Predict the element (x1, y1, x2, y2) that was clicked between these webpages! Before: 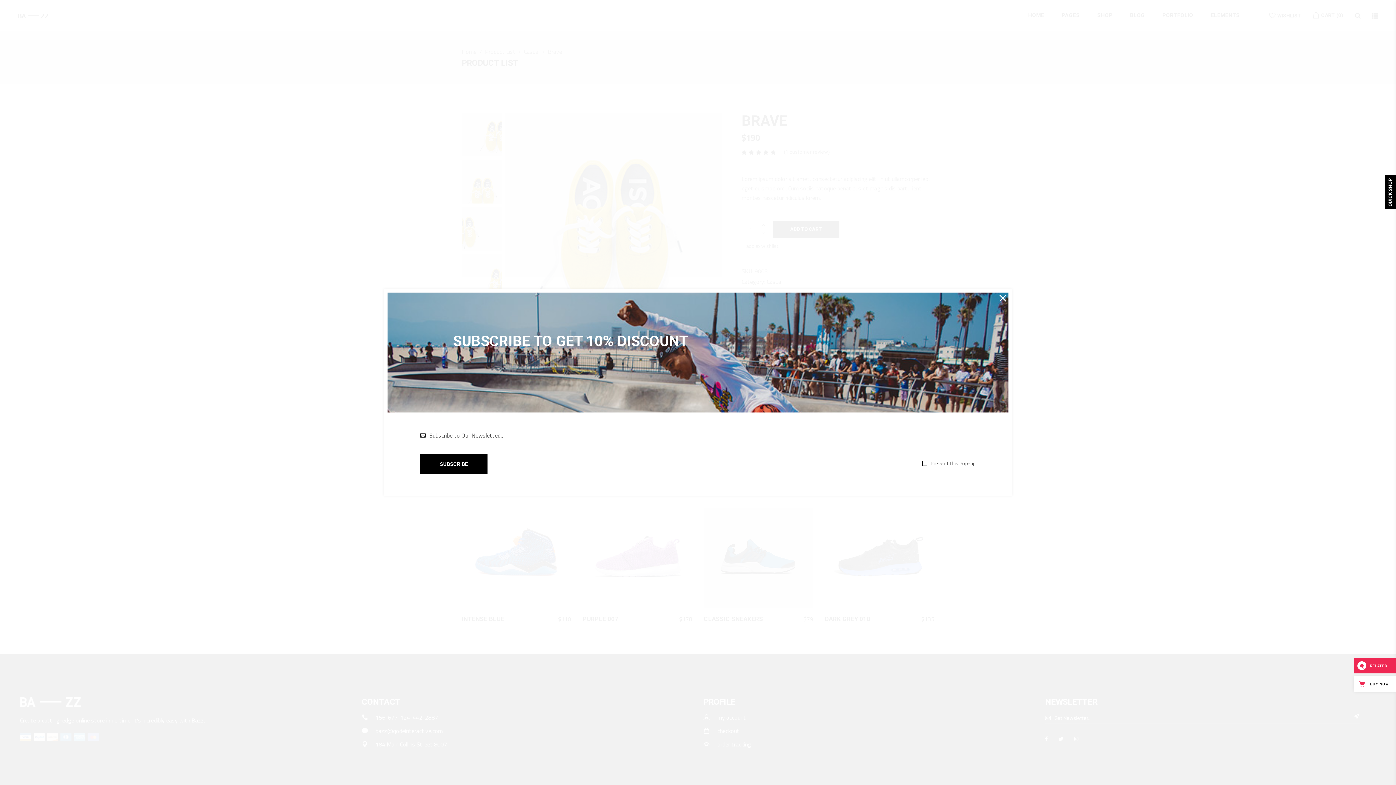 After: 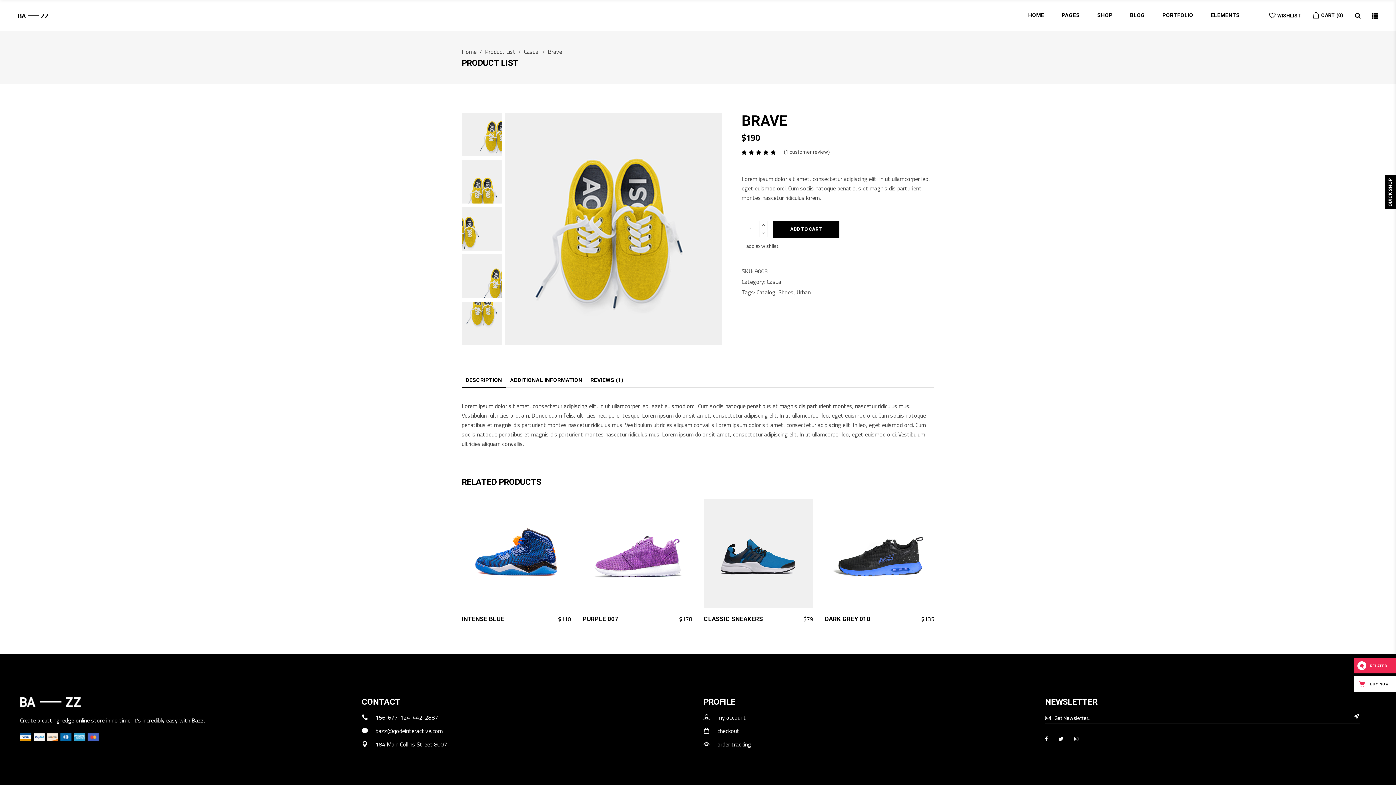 Action: bbox: (999, 294, 1006, 304)